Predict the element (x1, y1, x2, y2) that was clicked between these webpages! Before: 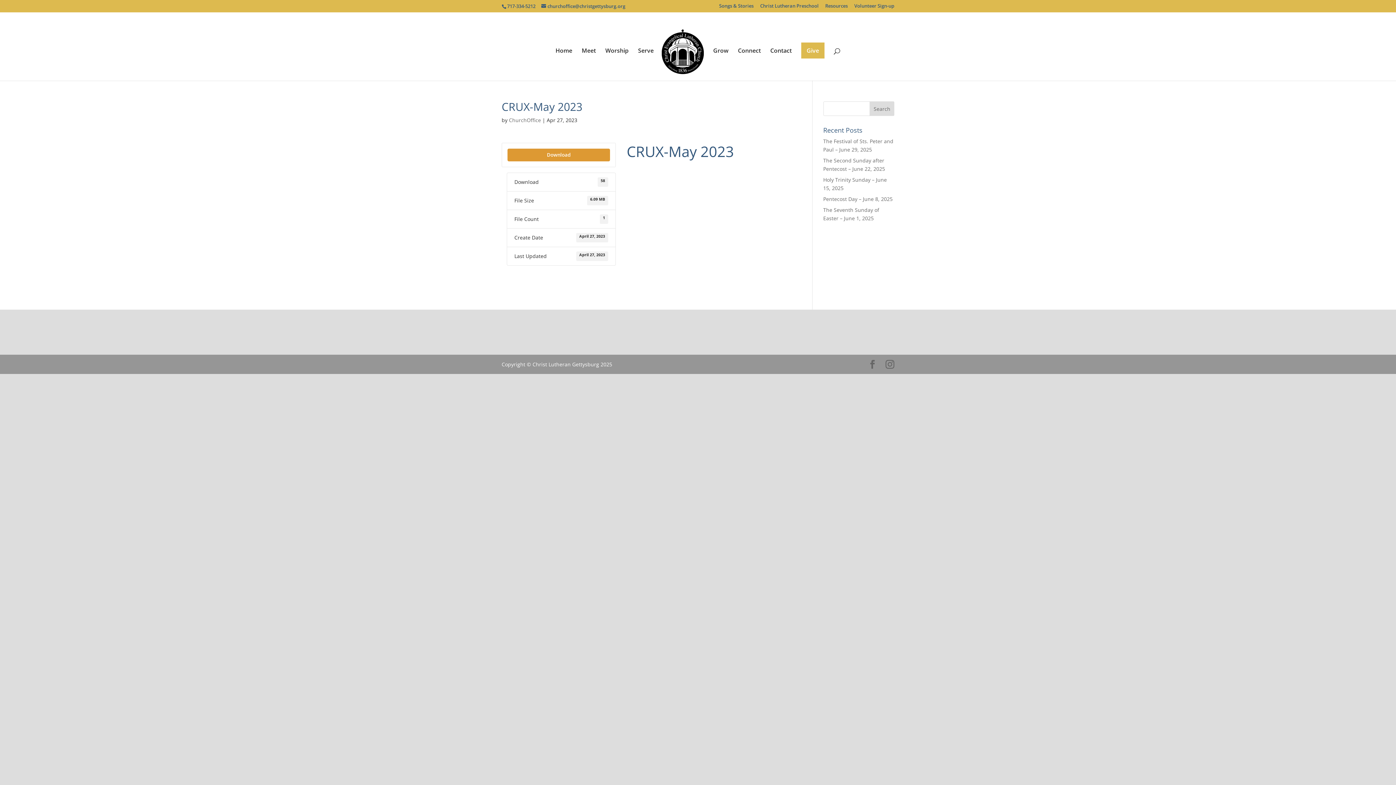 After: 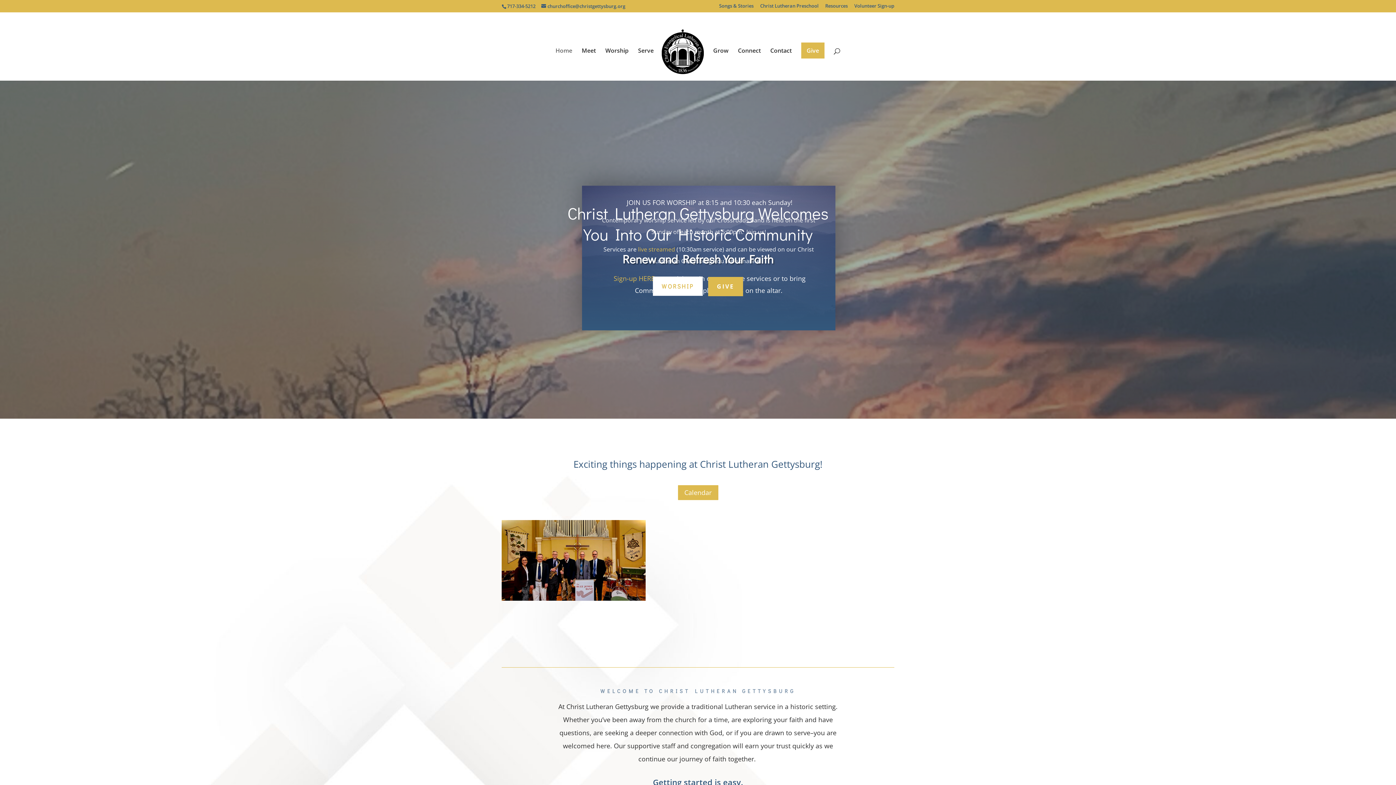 Action: bbox: (661, 27, 703, 80)